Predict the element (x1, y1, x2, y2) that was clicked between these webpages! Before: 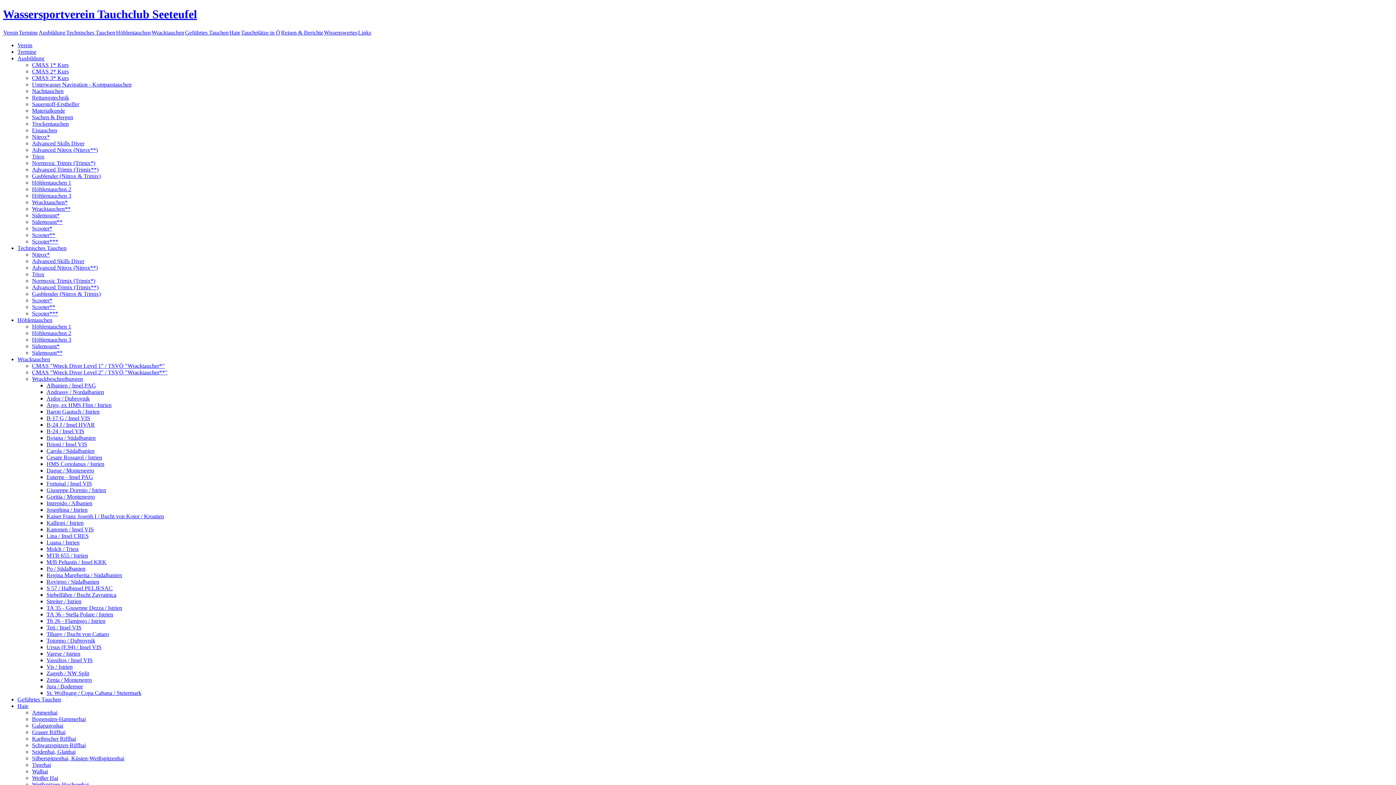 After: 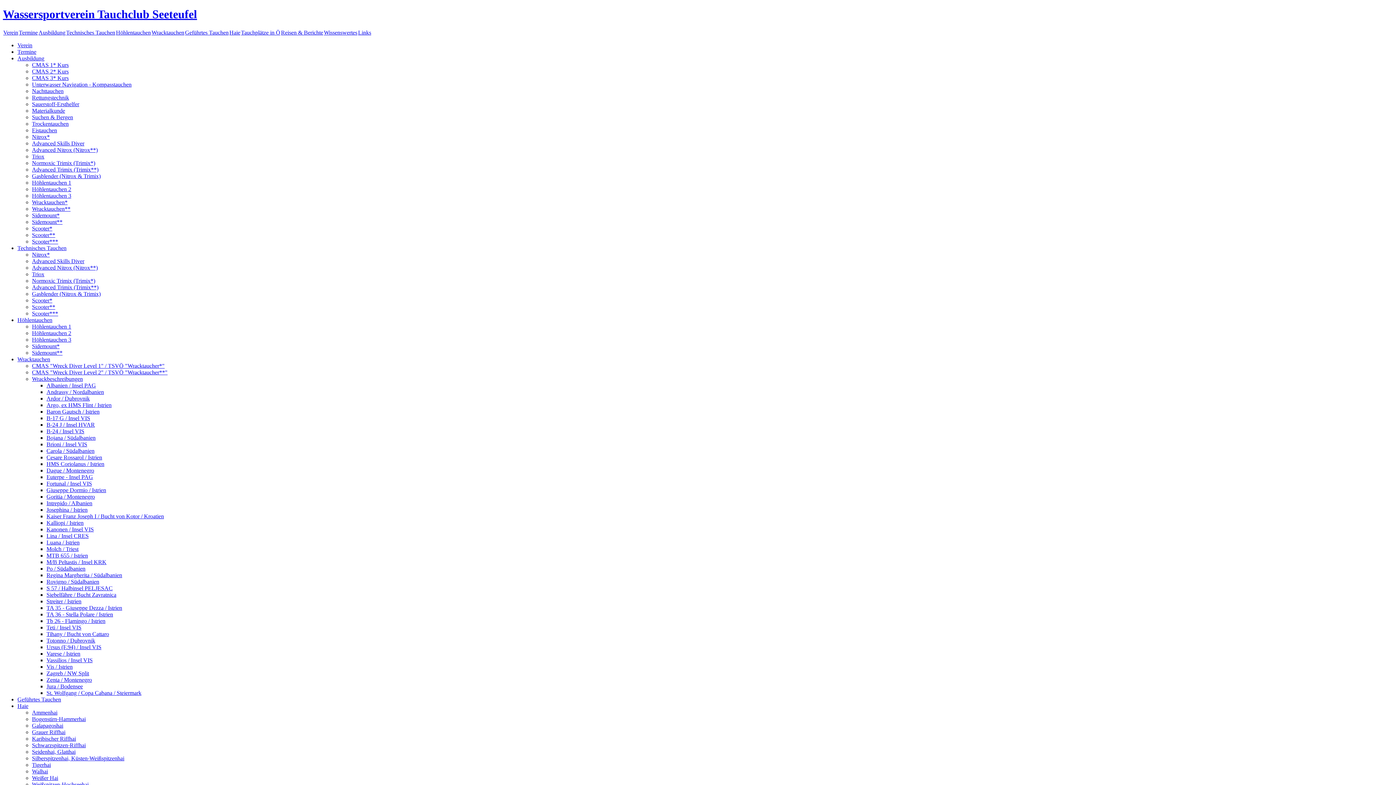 Action: bbox: (32, 81, 131, 87) label: Unterwasser Navigation - Kompasstauchen